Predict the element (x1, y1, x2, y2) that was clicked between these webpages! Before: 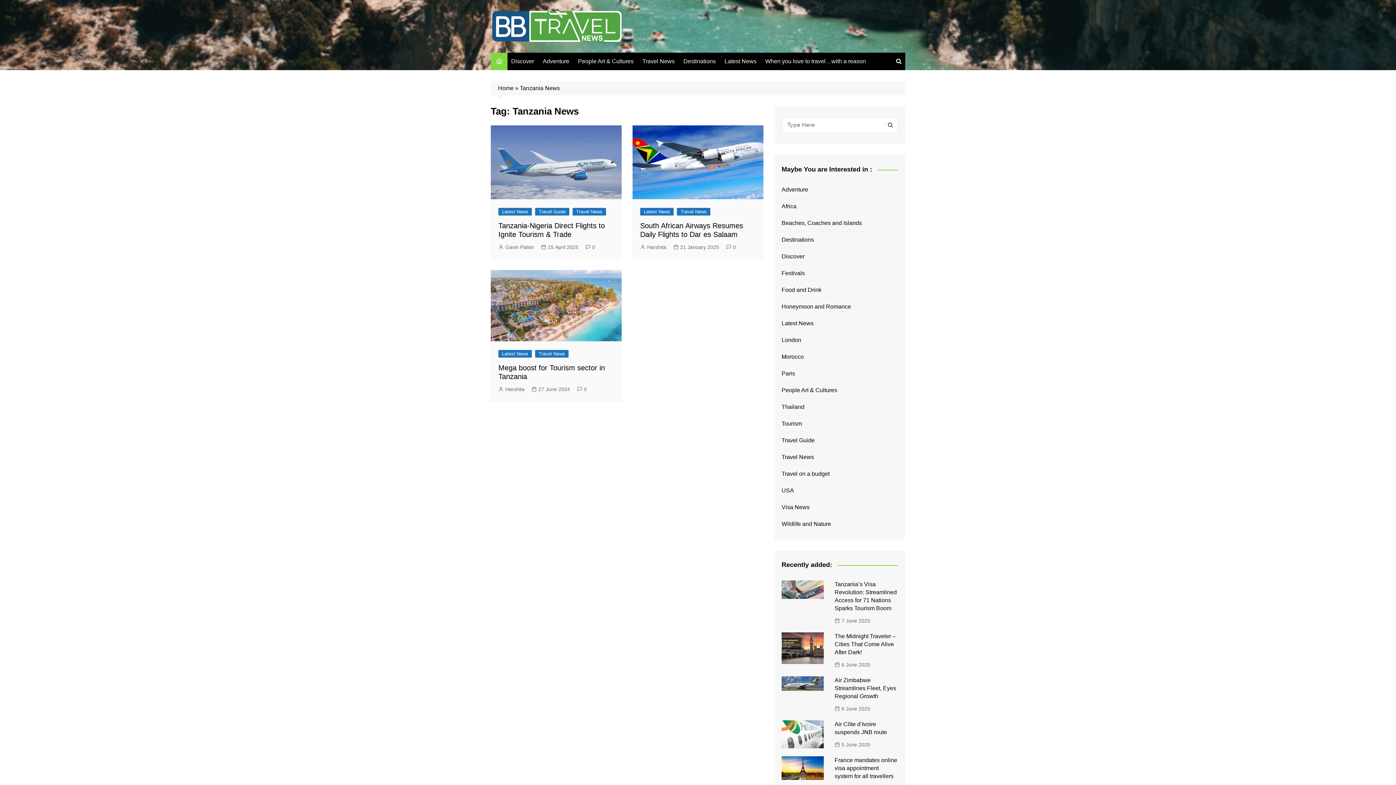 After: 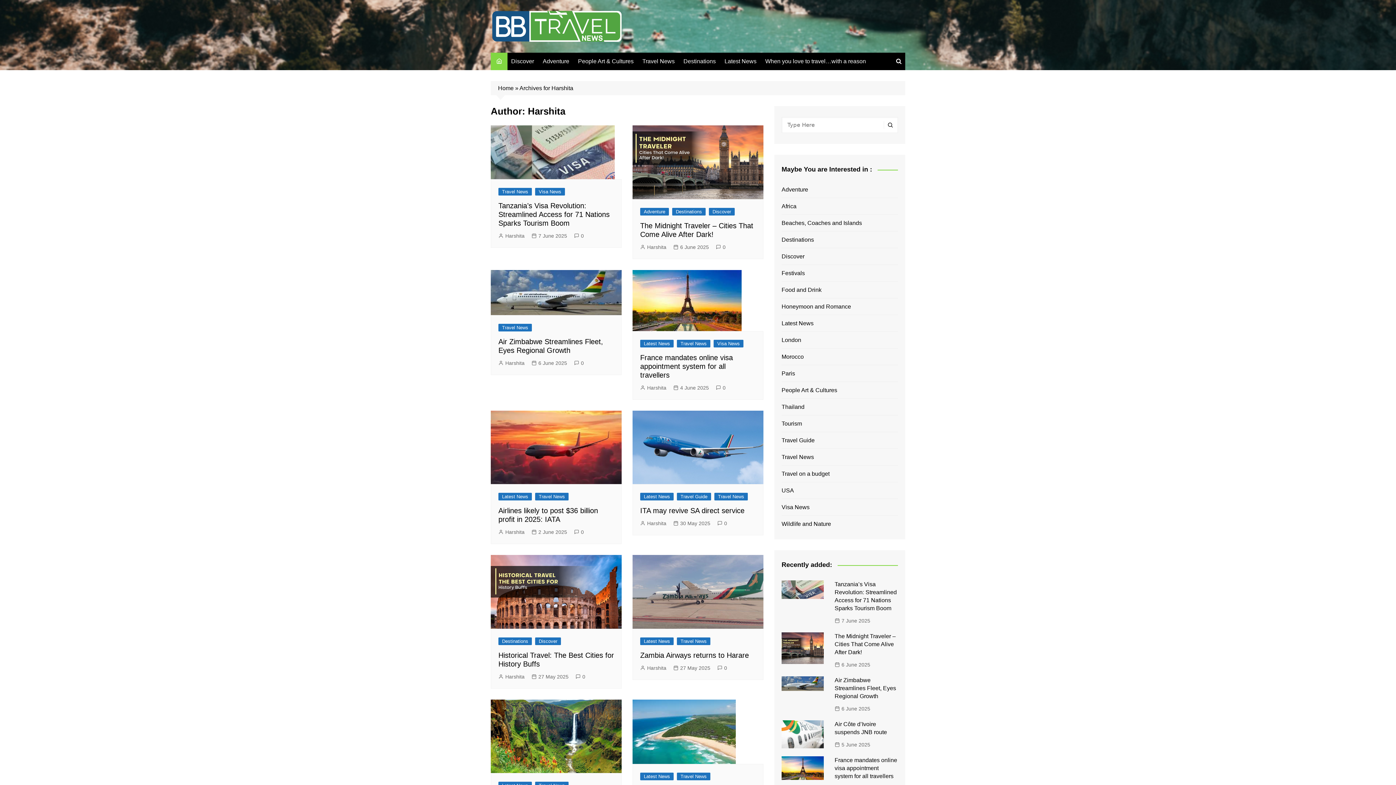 Action: label: Harshita bbox: (640, 243, 666, 251)